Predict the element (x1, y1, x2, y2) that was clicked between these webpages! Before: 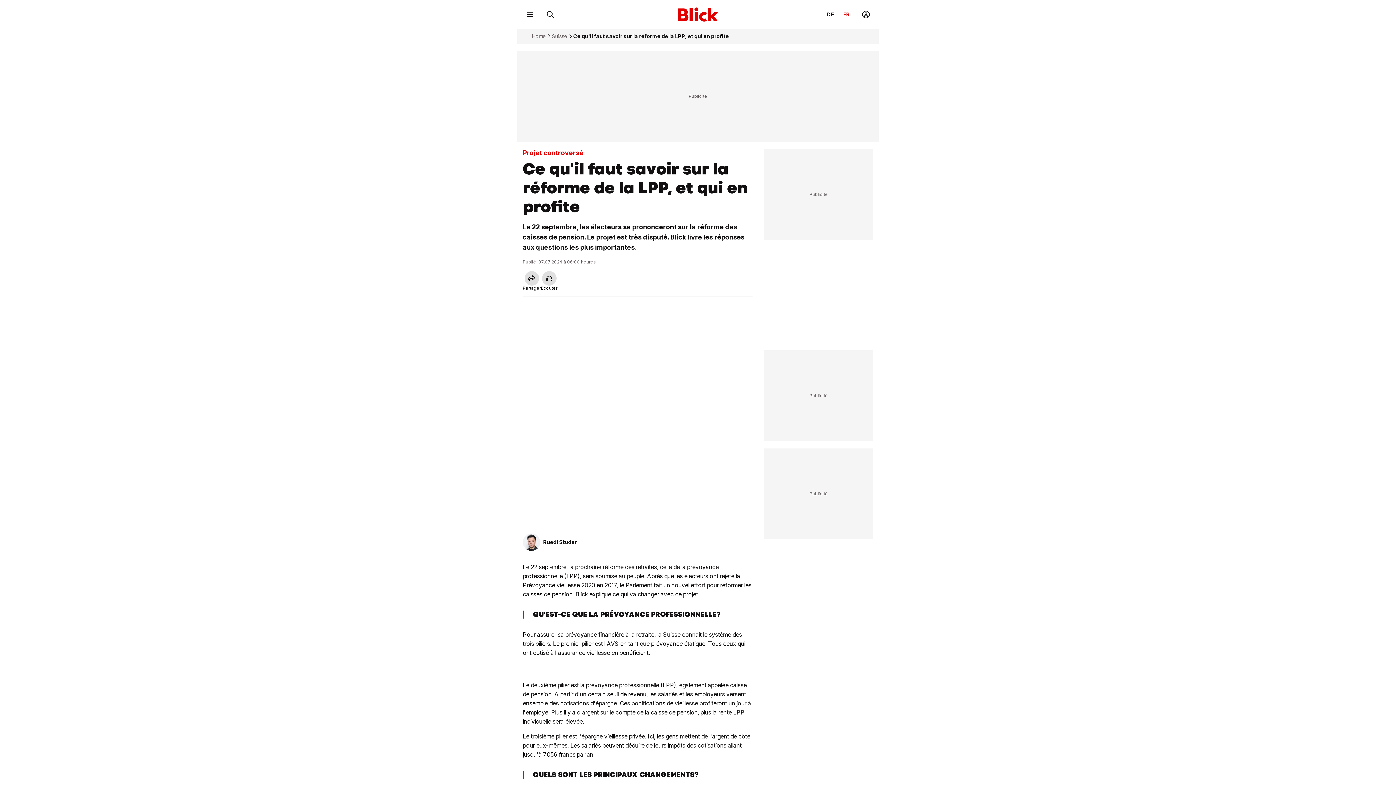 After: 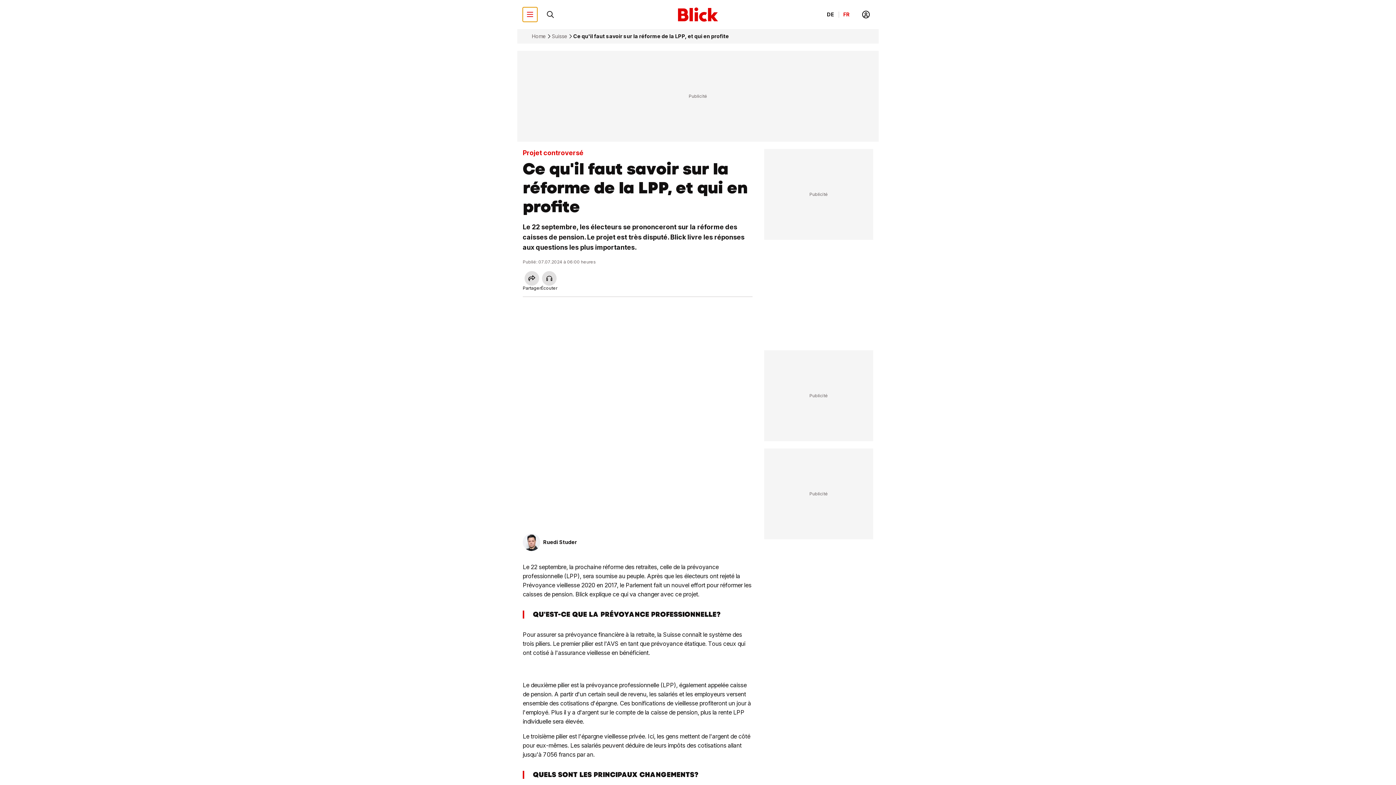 Action: bbox: (522, 7, 537, 21) label: Menu